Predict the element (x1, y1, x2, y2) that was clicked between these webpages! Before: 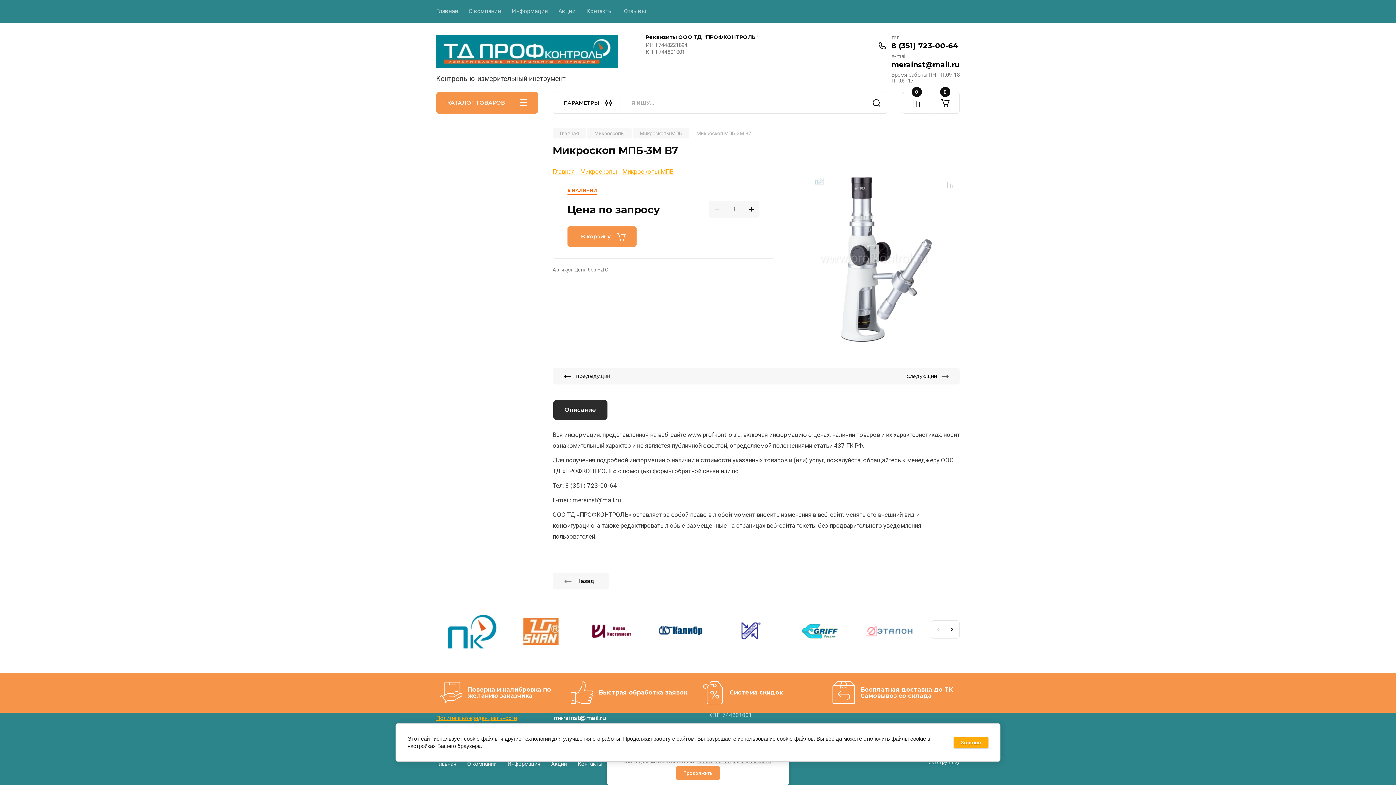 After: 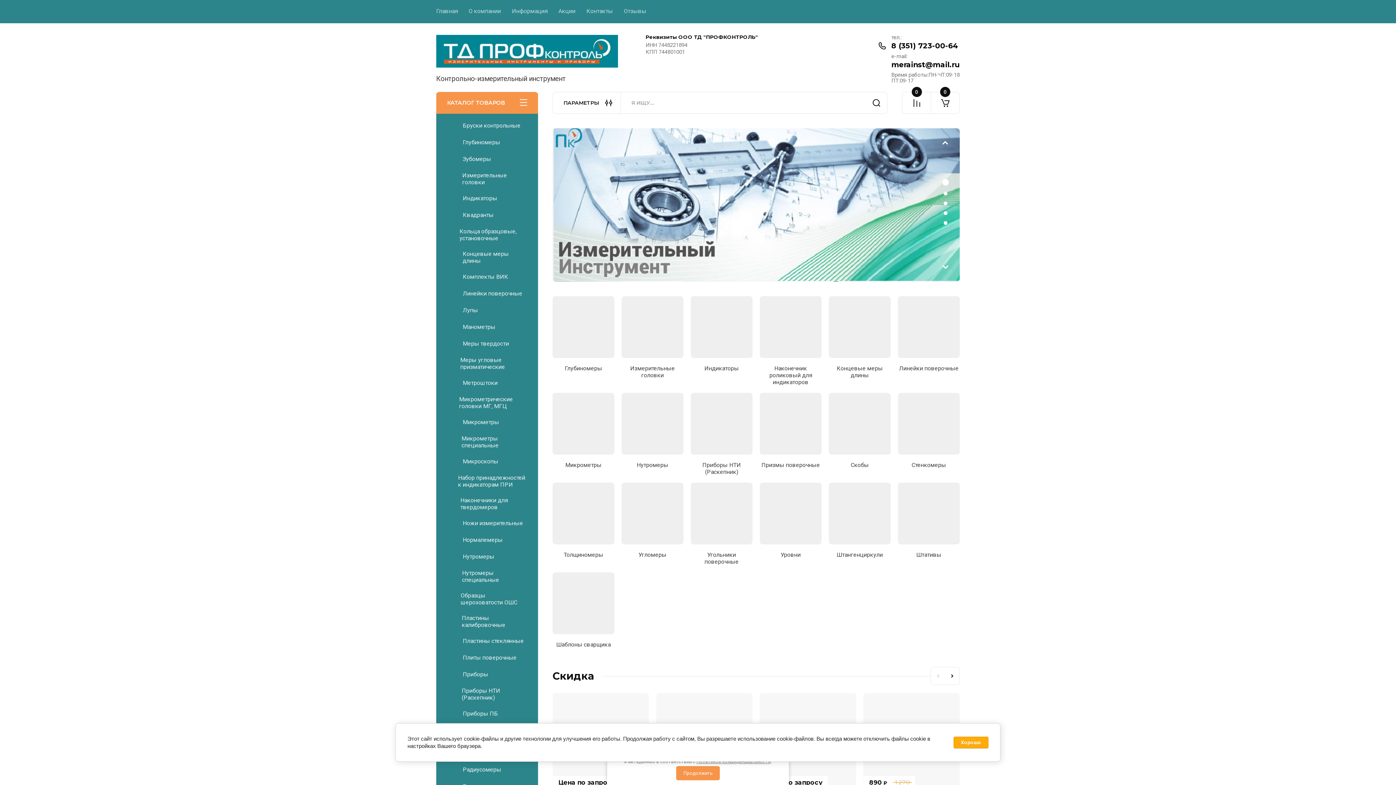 Action: label: Назад bbox: (552, 572, 609, 589)